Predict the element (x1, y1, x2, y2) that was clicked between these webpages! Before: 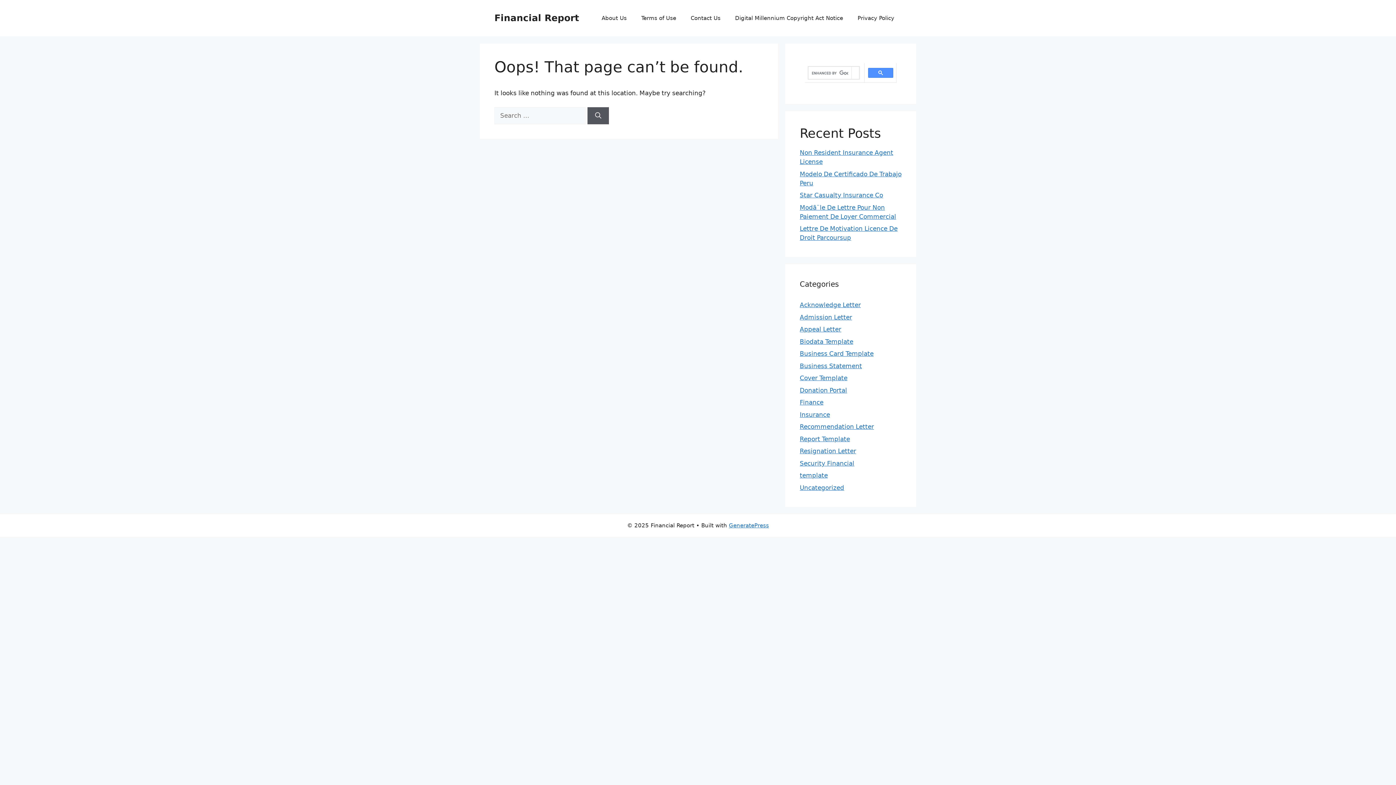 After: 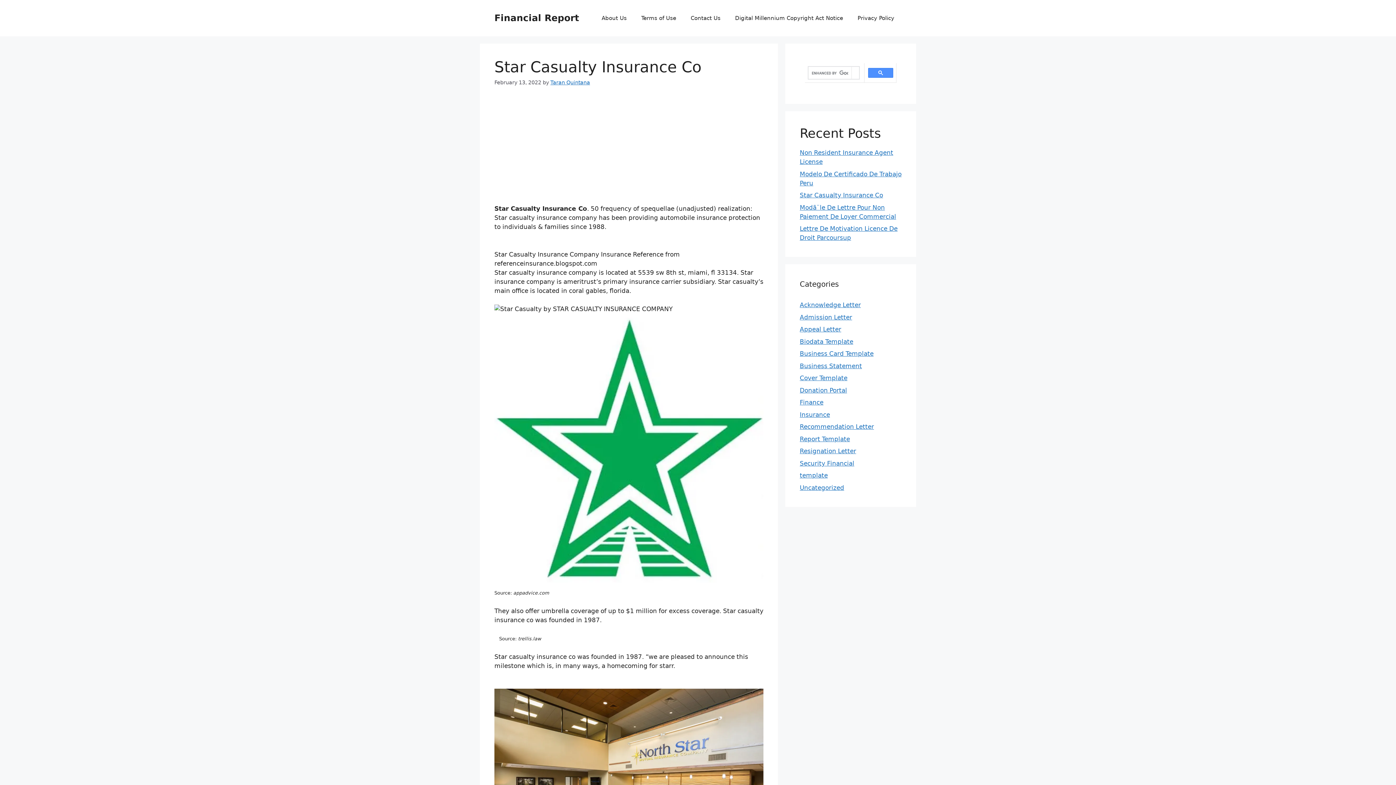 Action: label: Star Casualty Insurance Co bbox: (800, 191, 883, 198)